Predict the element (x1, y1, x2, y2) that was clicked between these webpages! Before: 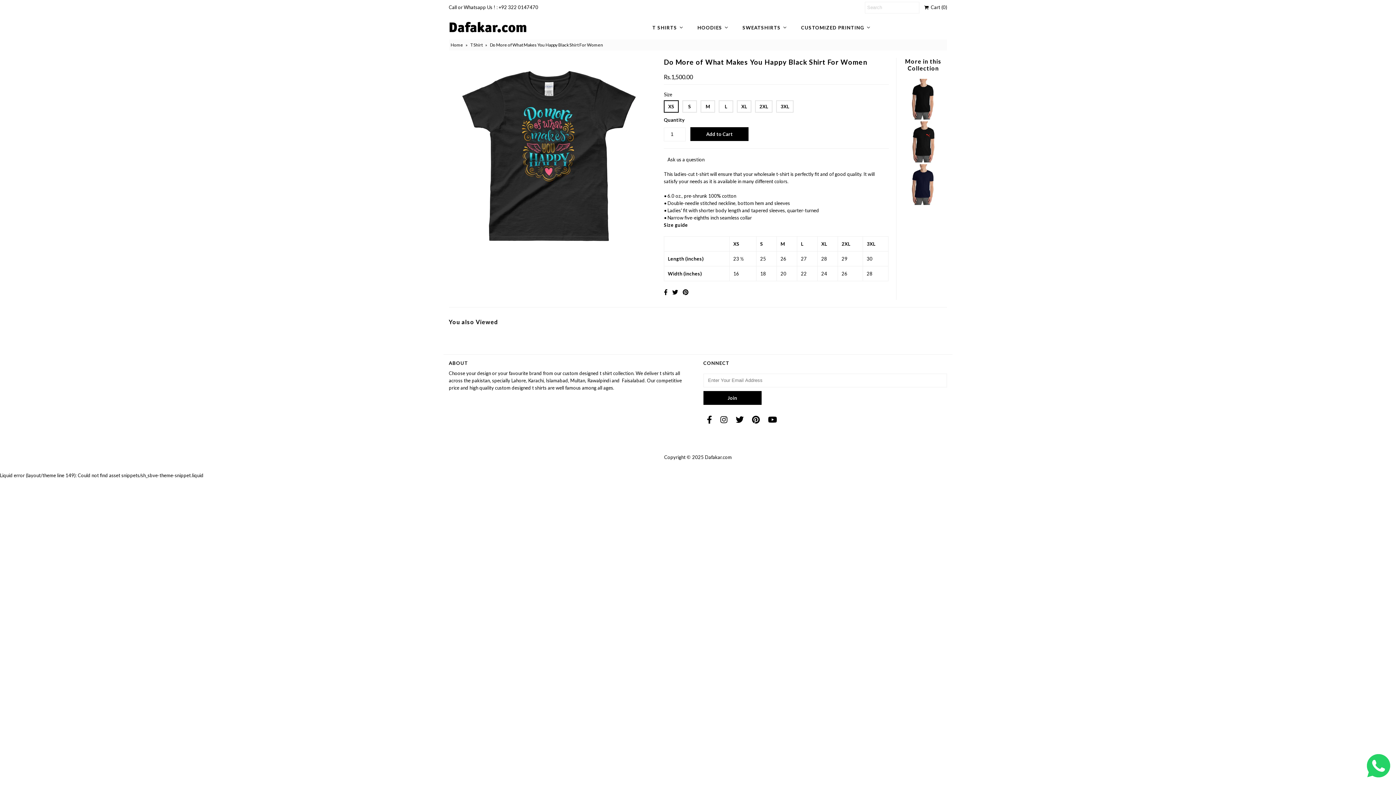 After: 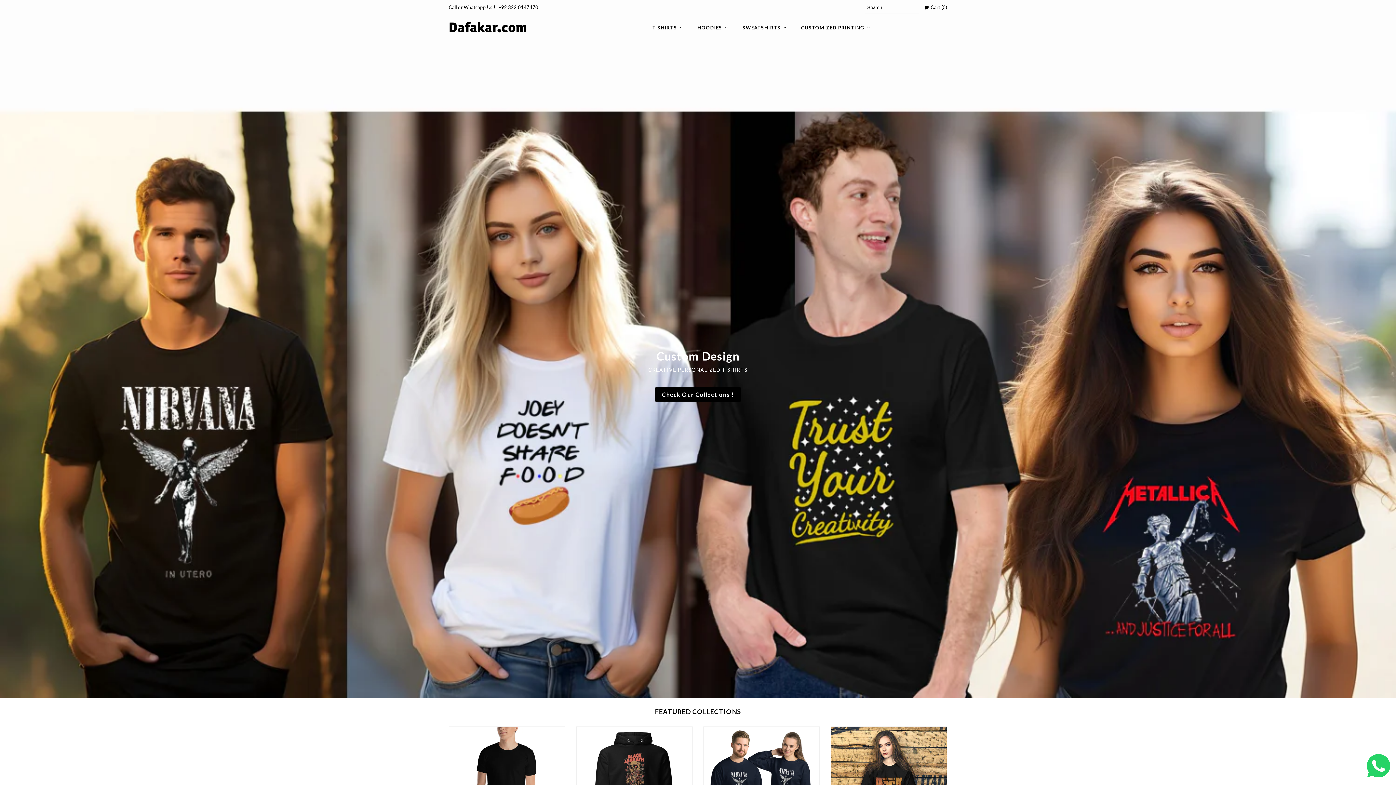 Action: bbox: (448, 22, 527, 38)